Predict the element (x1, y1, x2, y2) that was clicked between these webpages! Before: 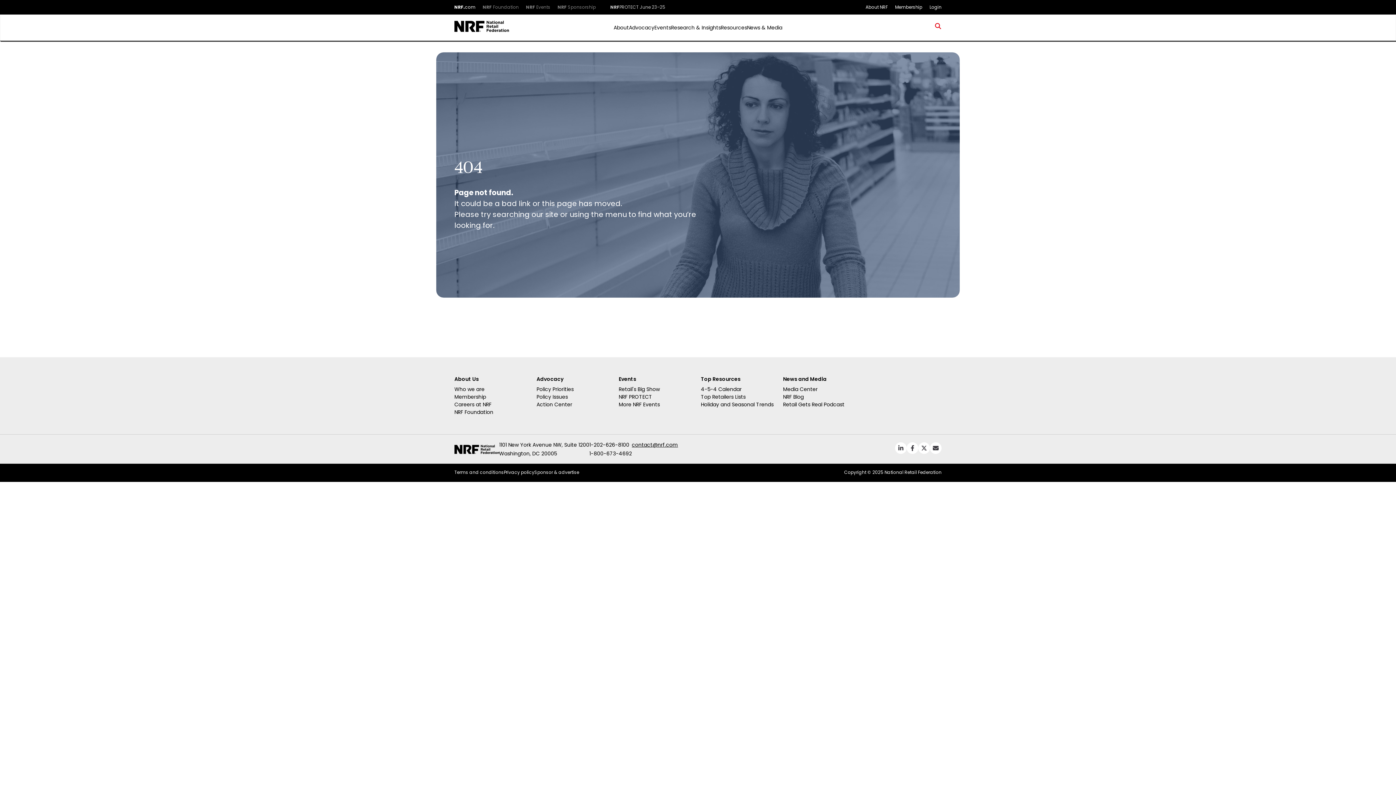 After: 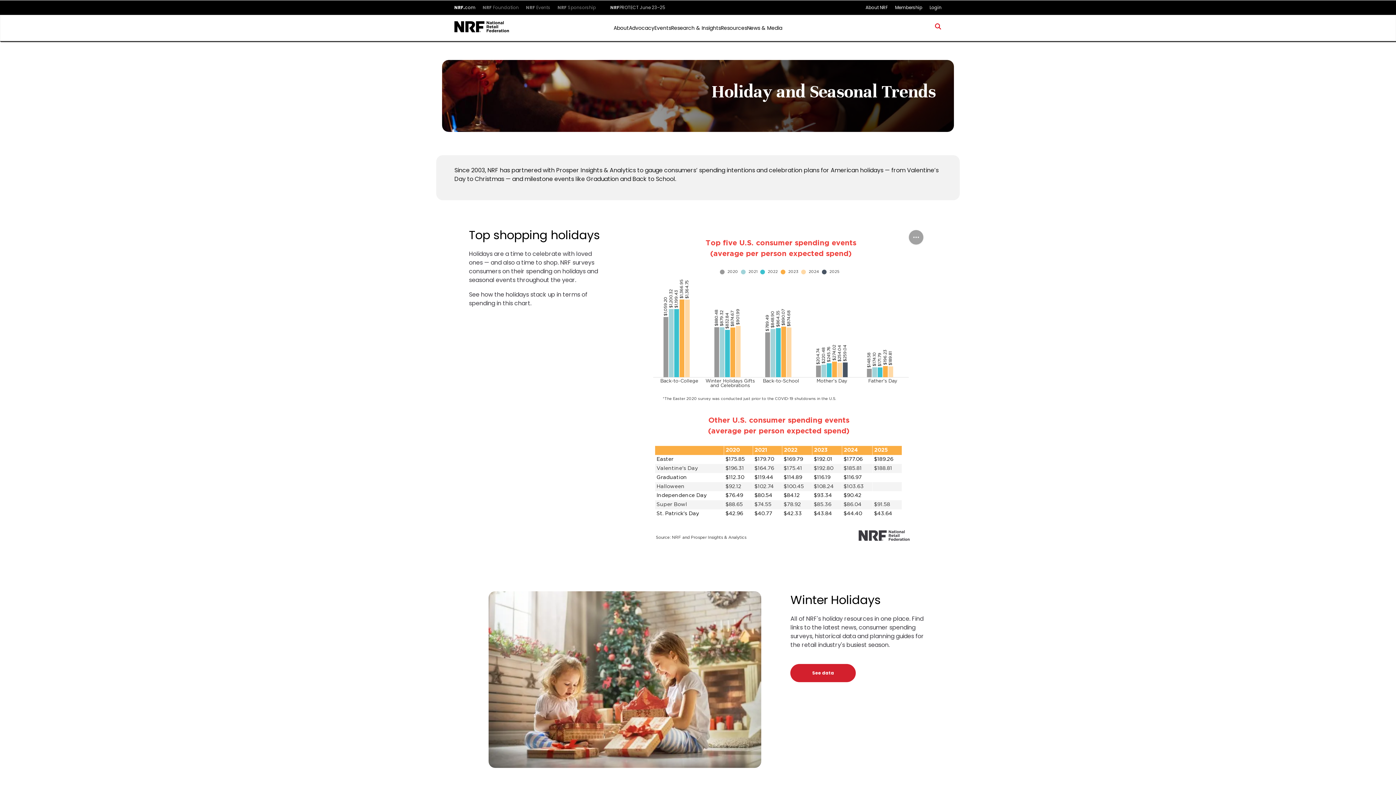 Action: label: Holiday and Seasonal Trends bbox: (701, 401, 777, 408)